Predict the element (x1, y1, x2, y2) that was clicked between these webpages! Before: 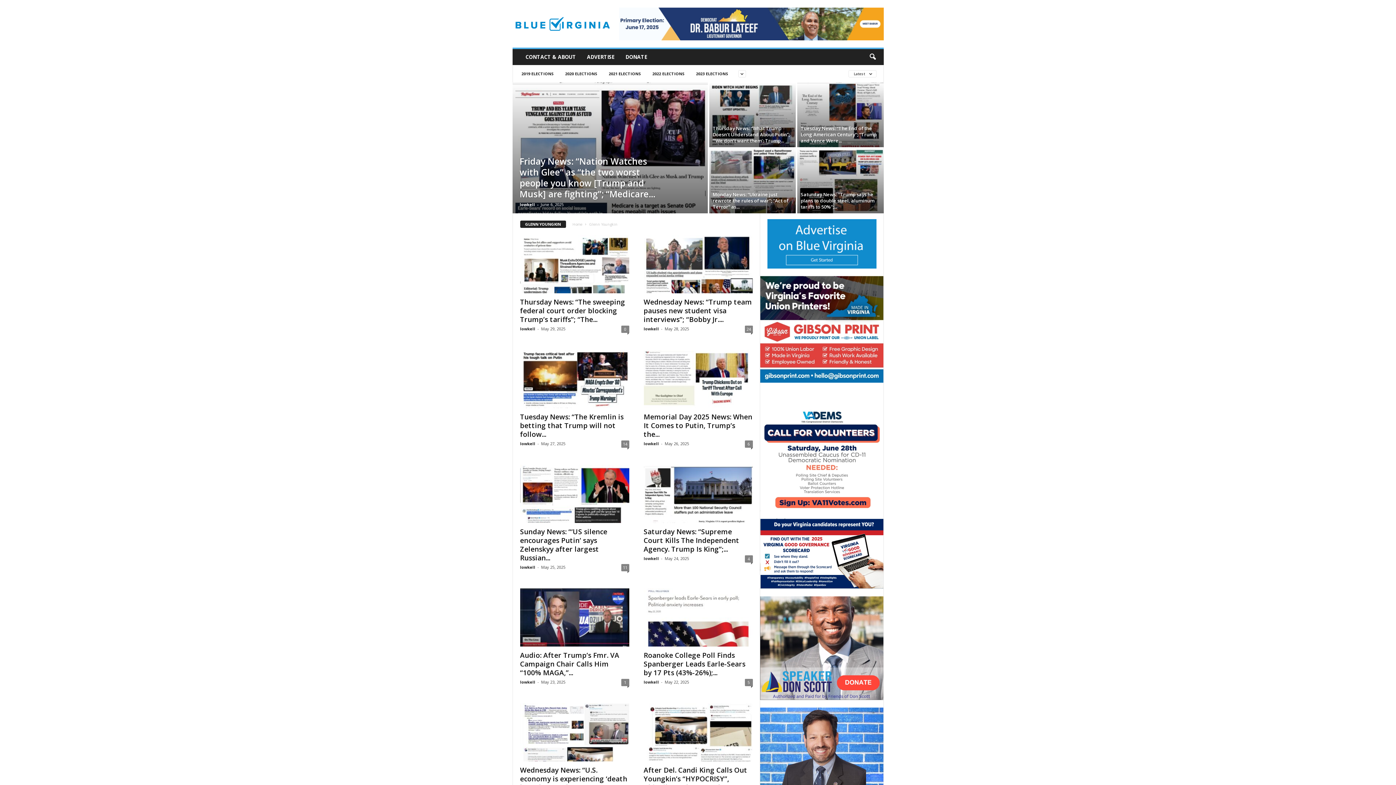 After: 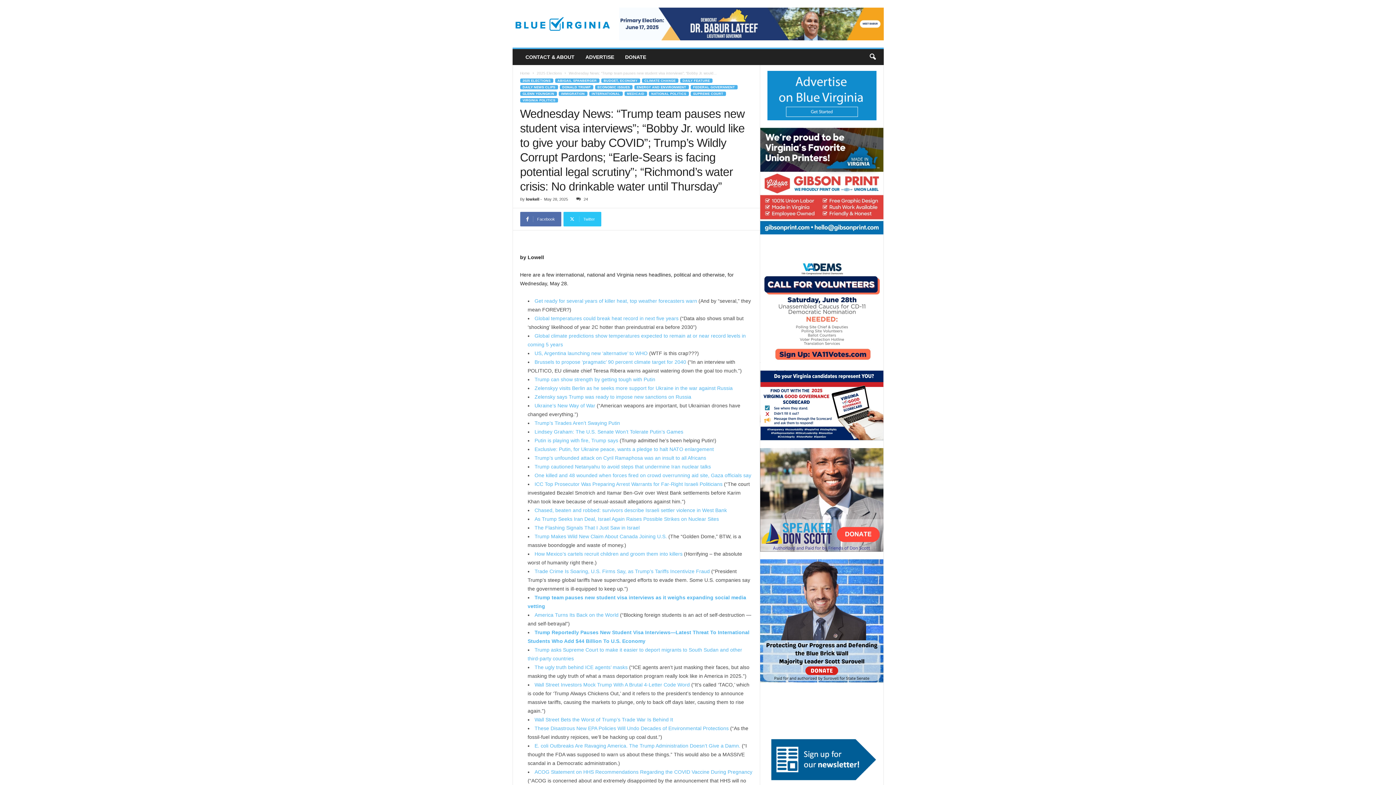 Action: bbox: (643, 235, 752, 293)